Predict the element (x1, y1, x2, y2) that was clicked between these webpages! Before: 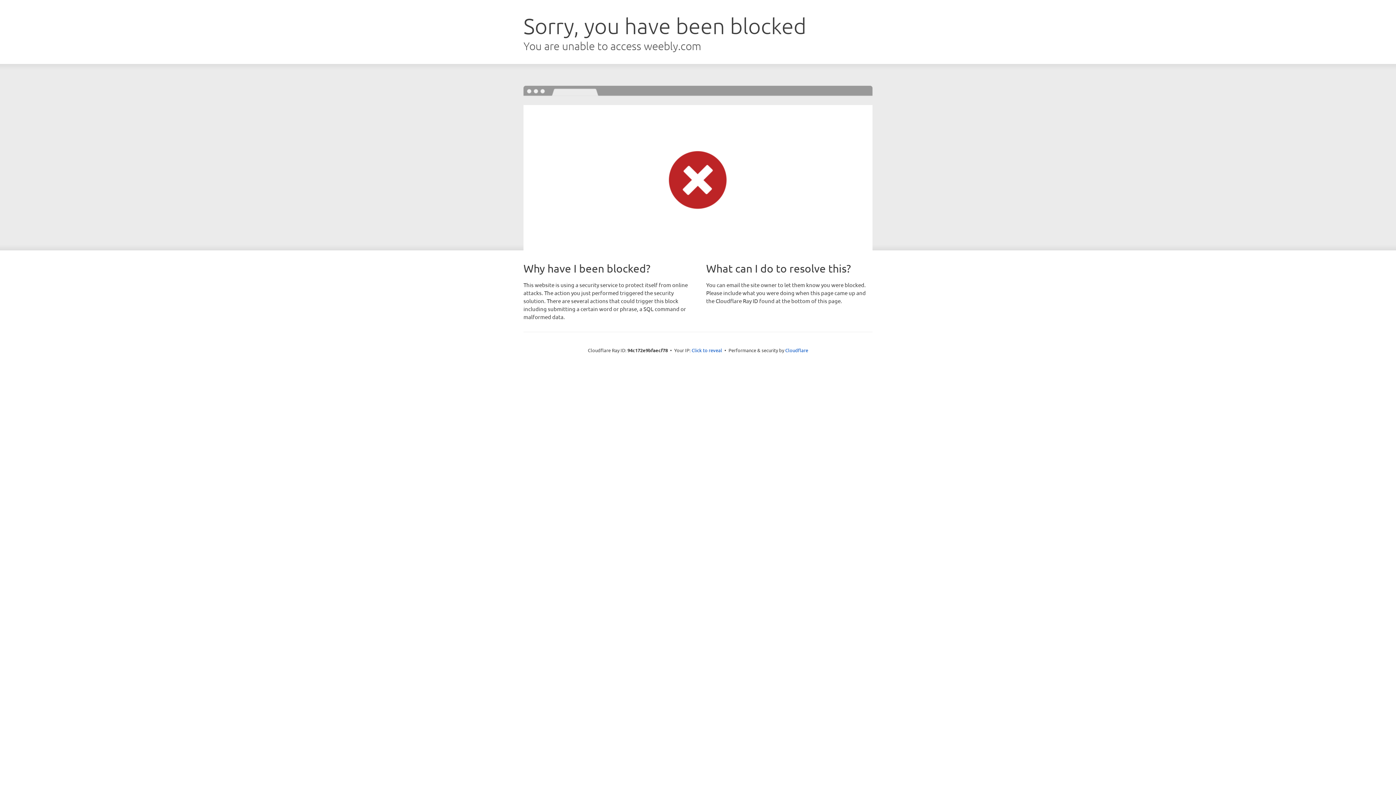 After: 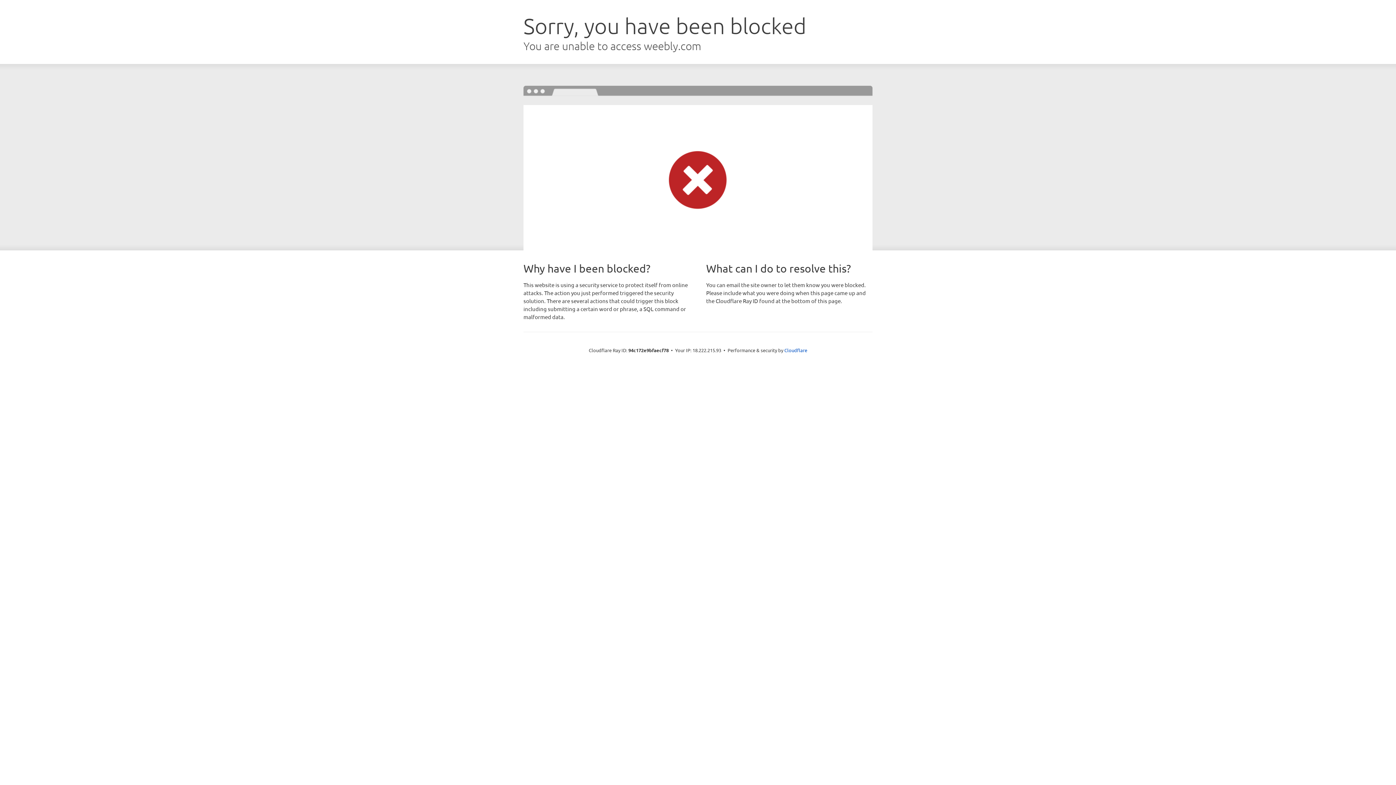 Action: label: Click to reveal bbox: (691, 346, 722, 353)